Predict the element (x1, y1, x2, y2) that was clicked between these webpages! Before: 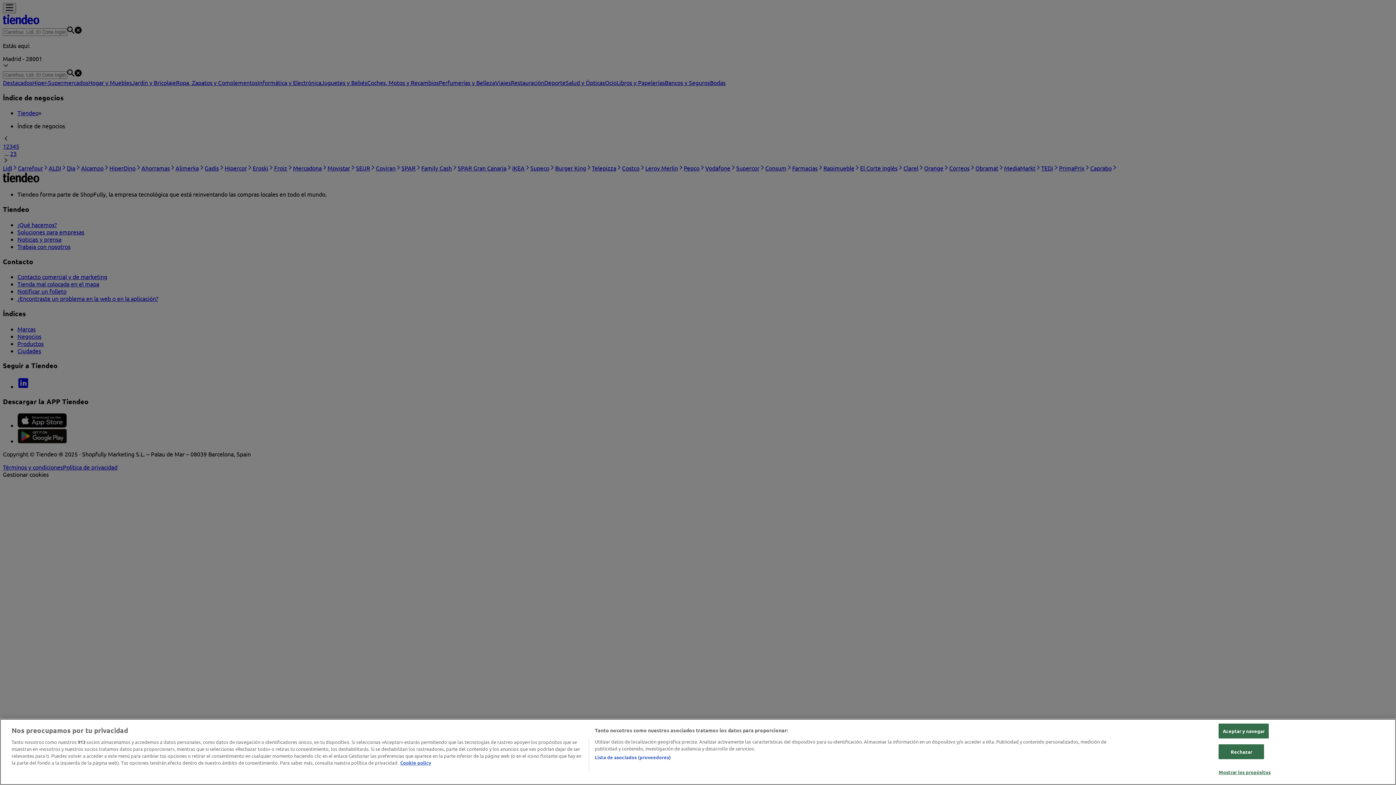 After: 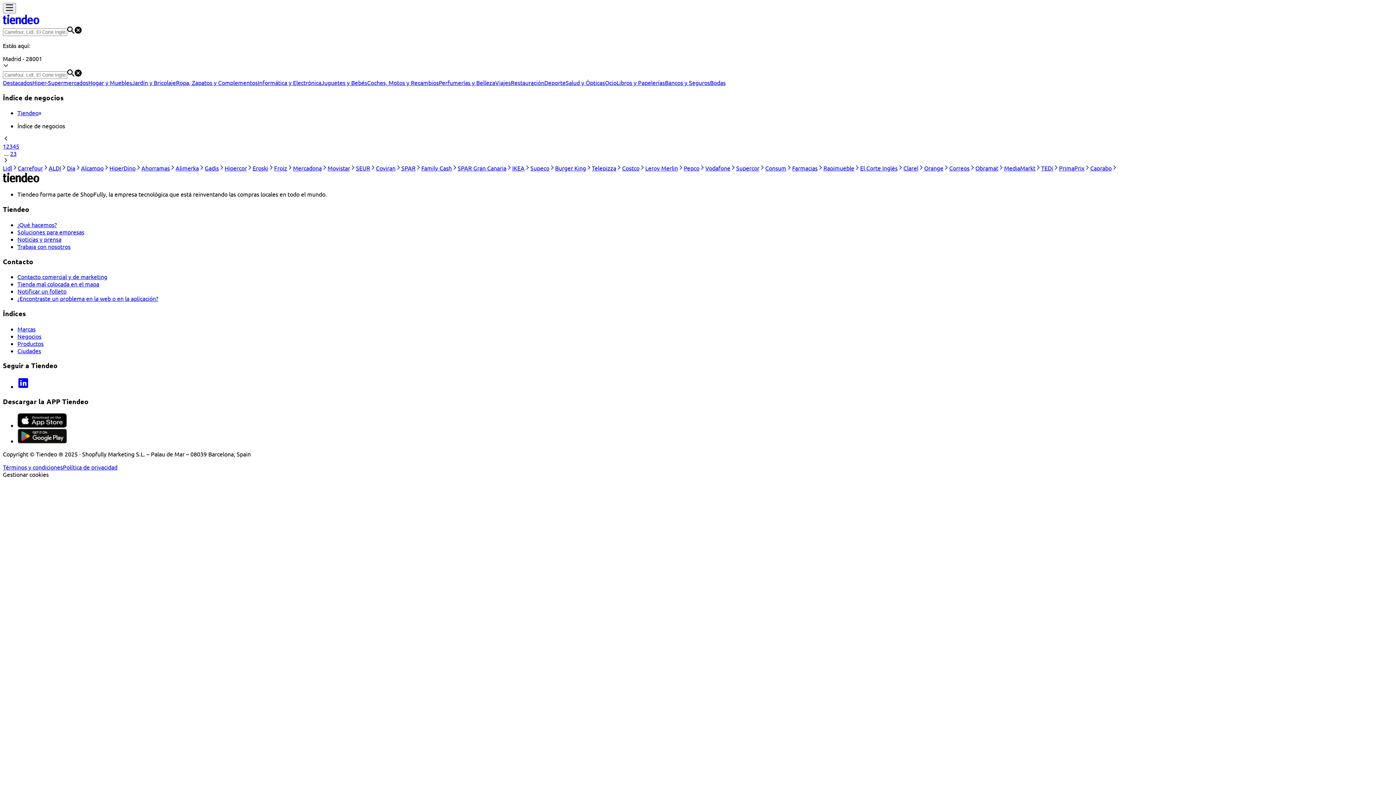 Action: bbox: (1219, 724, 1268, 738) label: Aceptar y navegar